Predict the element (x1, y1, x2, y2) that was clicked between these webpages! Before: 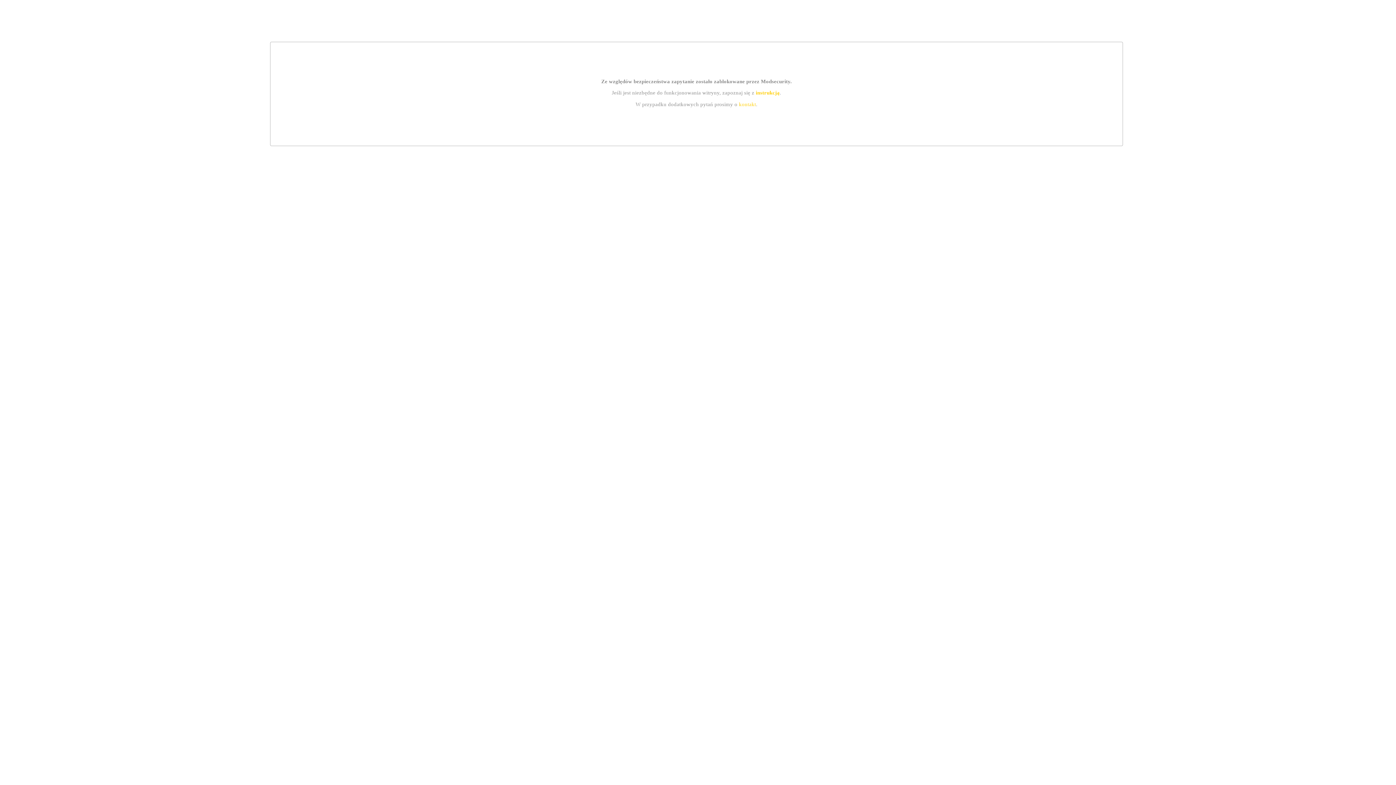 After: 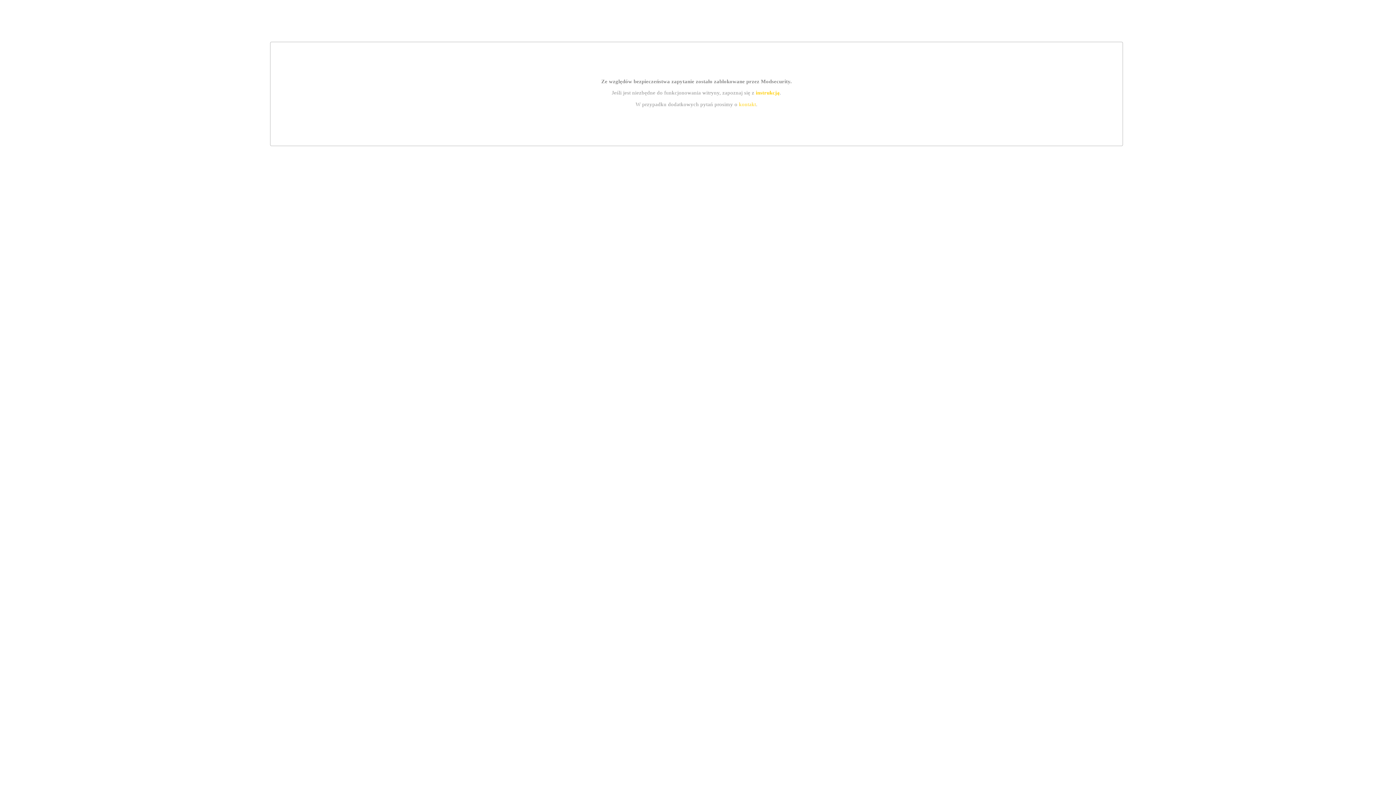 Action: bbox: (755, 89, 779, 95) label: instrukcją